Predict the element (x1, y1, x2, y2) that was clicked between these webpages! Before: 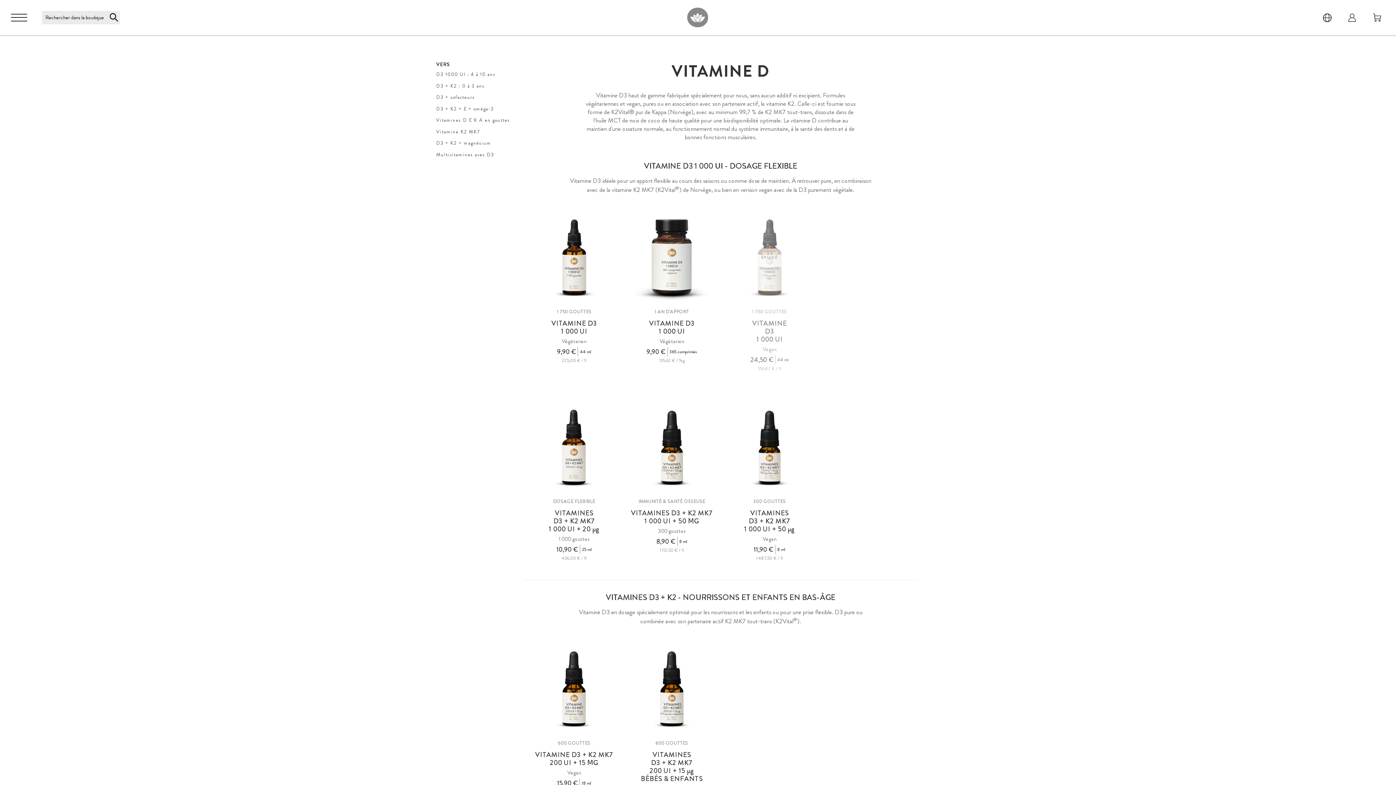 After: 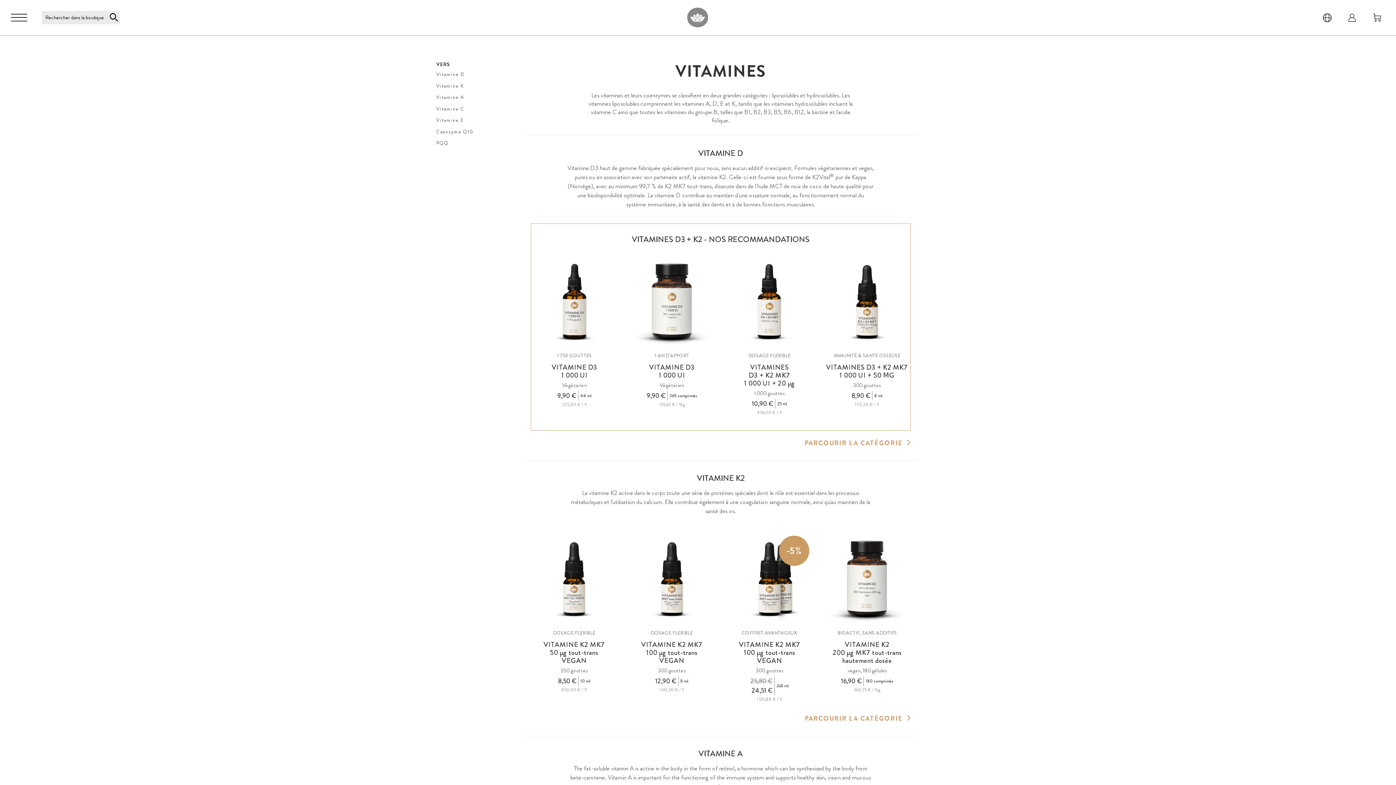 Action: label: VITAMINES bbox: (538, 44, 559, 50)